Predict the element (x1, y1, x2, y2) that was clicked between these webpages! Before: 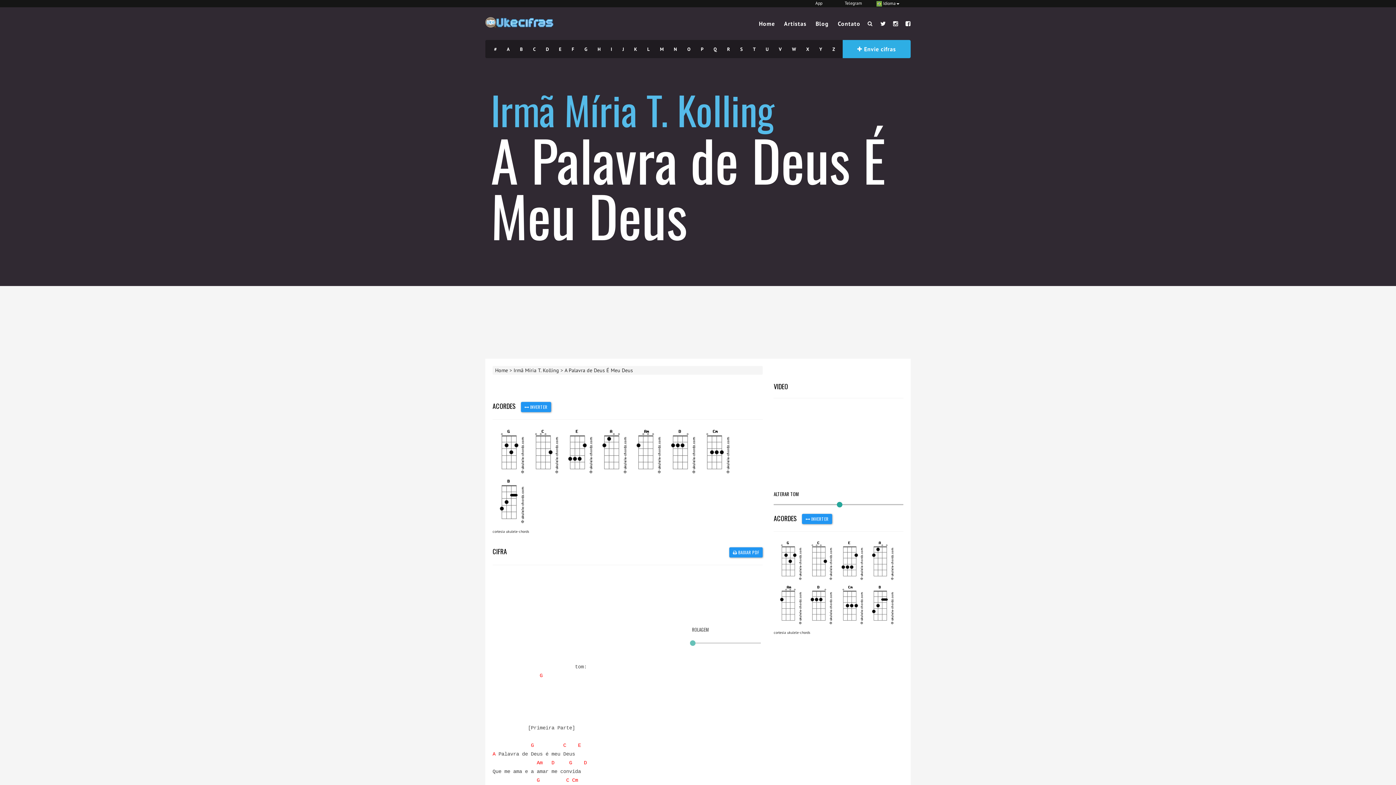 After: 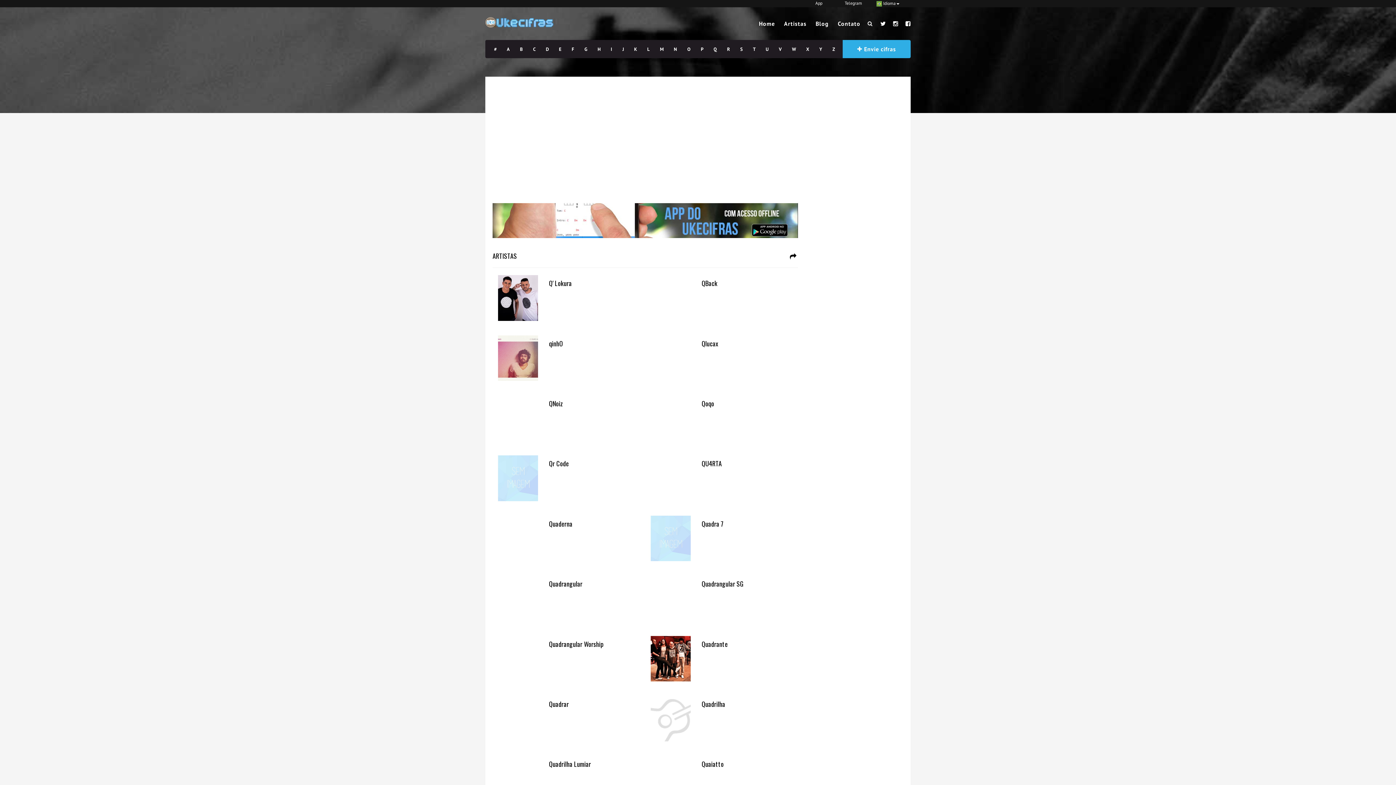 Action: label: Q bbox: (708, 40, 722, 58)